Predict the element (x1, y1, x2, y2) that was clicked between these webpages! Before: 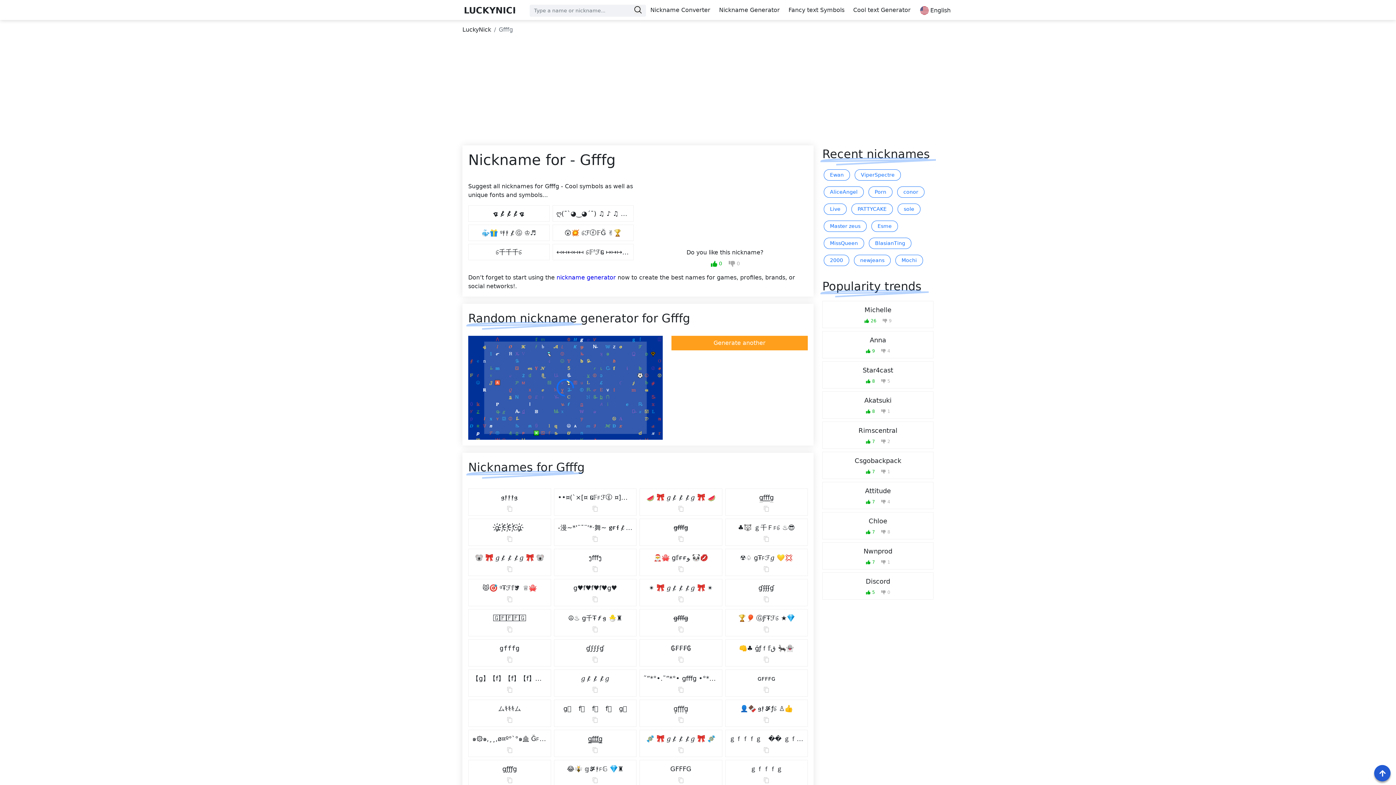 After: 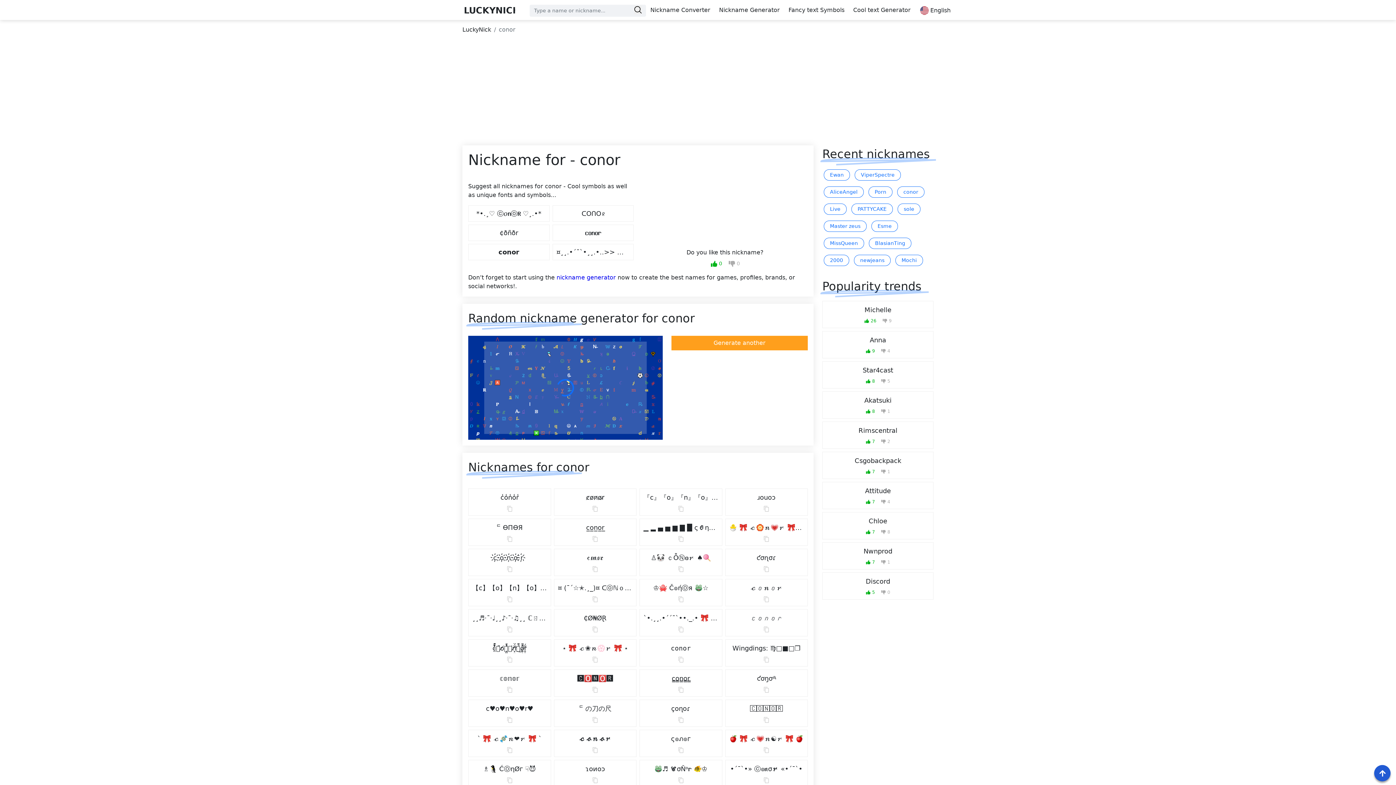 Action: bbox: (897, 186, 924, 197) label: conor